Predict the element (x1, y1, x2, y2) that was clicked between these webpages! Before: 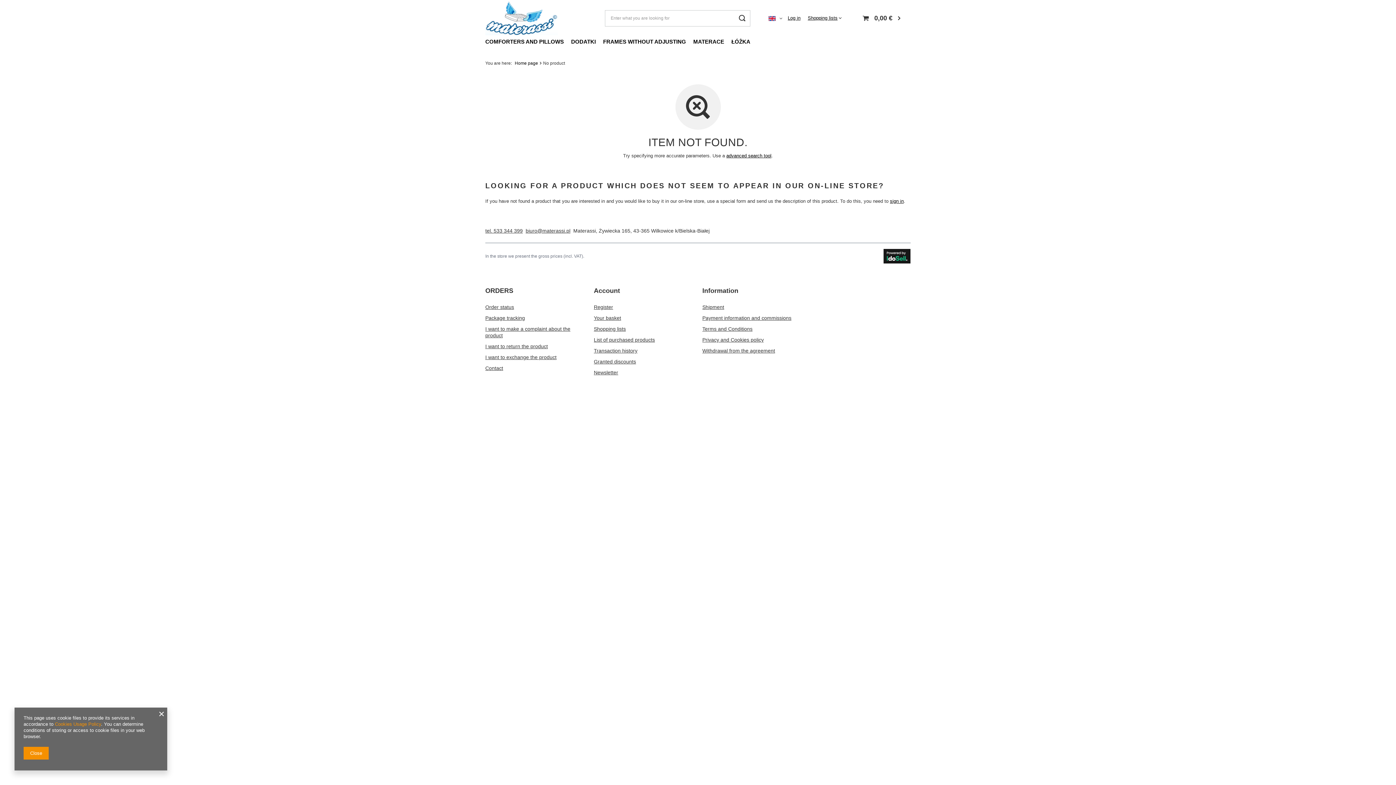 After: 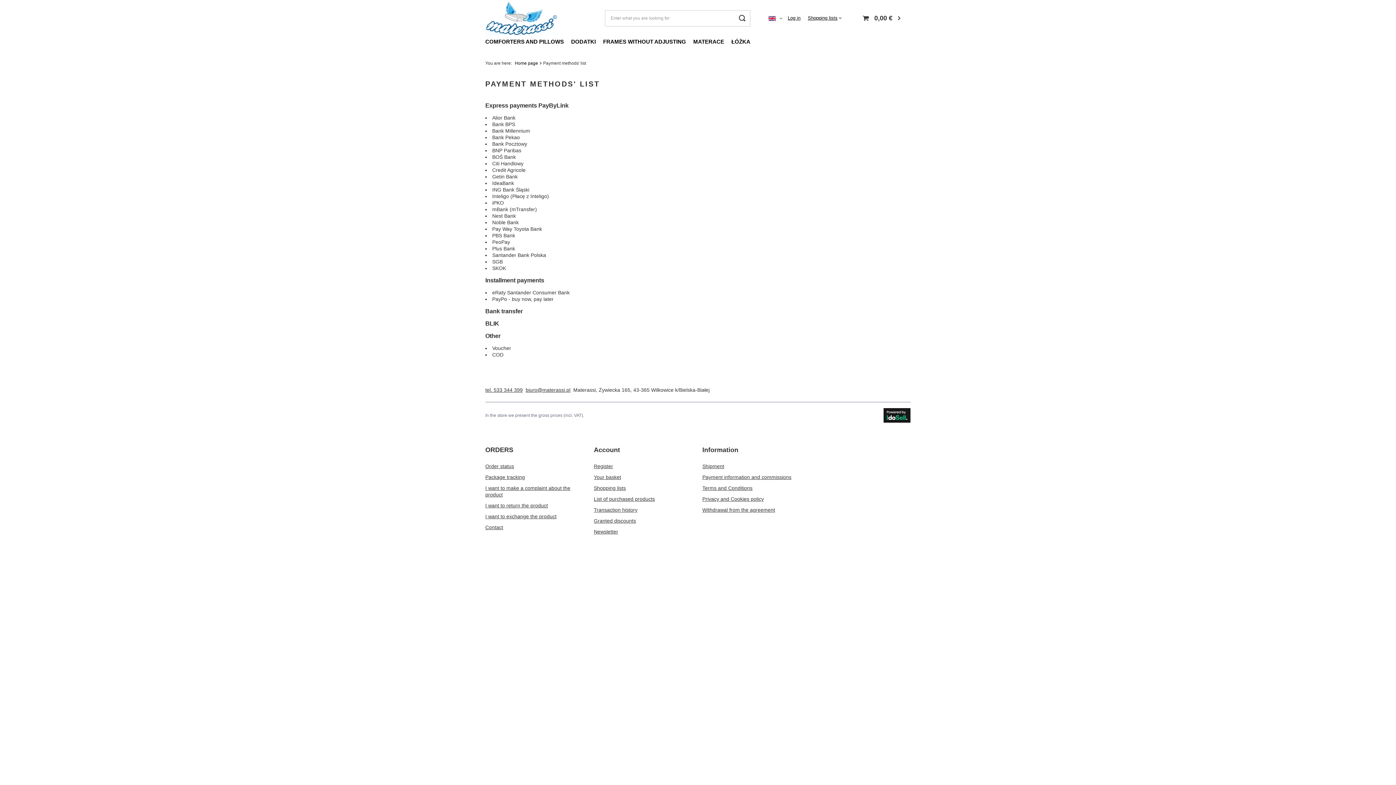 Action: bbox: (702, 314, 793, 321) label: Payment information and commissions